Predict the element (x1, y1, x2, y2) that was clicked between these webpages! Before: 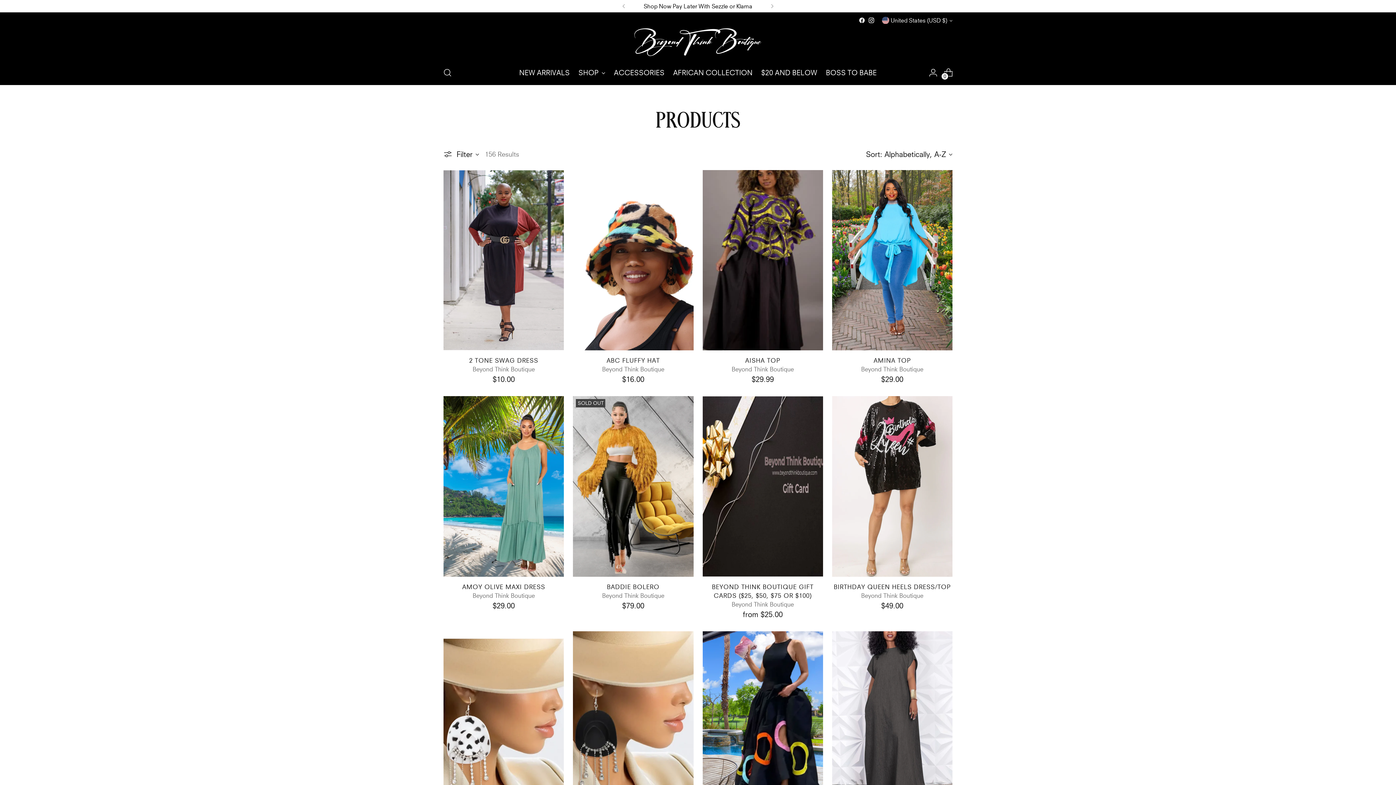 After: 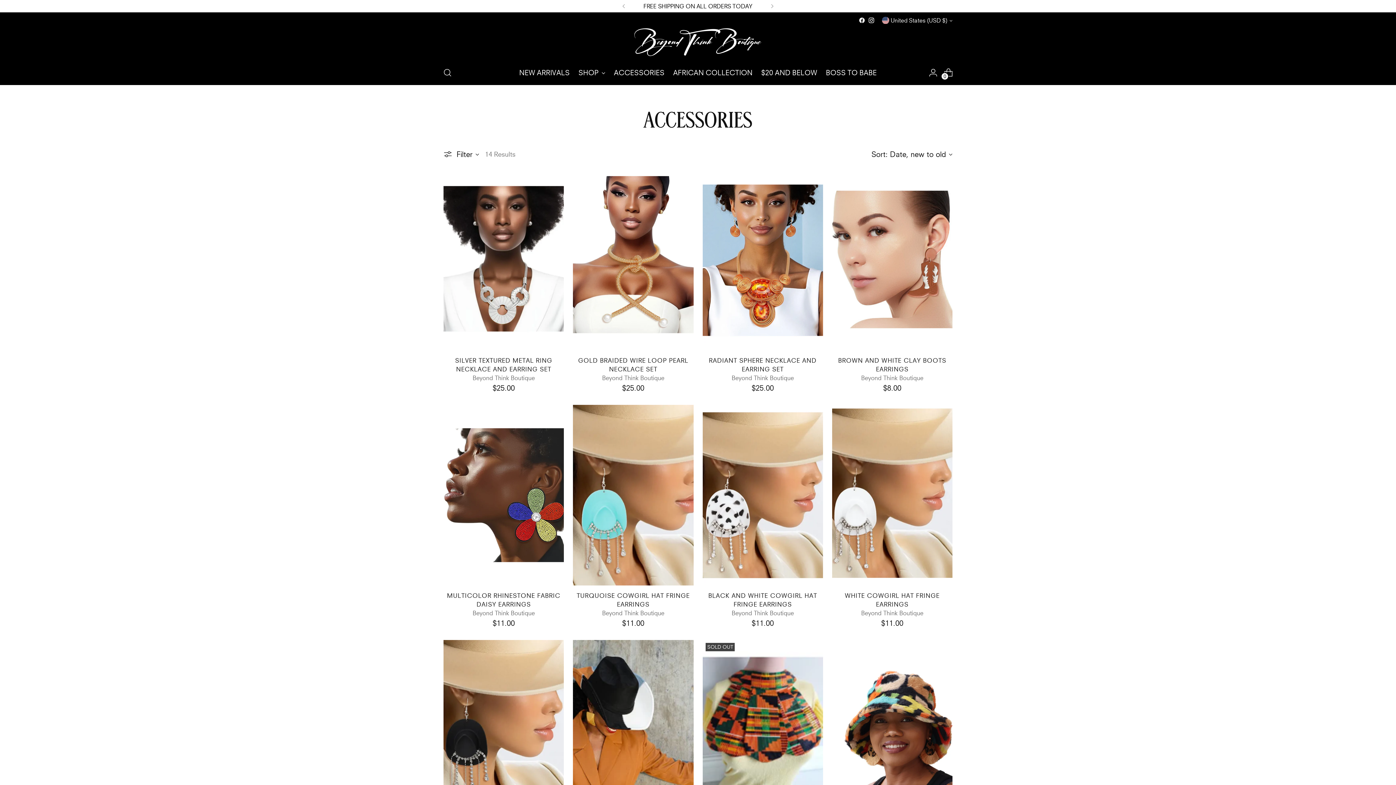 Action: label: ACCESSORIES bbox: (614, 64, 664, 80)